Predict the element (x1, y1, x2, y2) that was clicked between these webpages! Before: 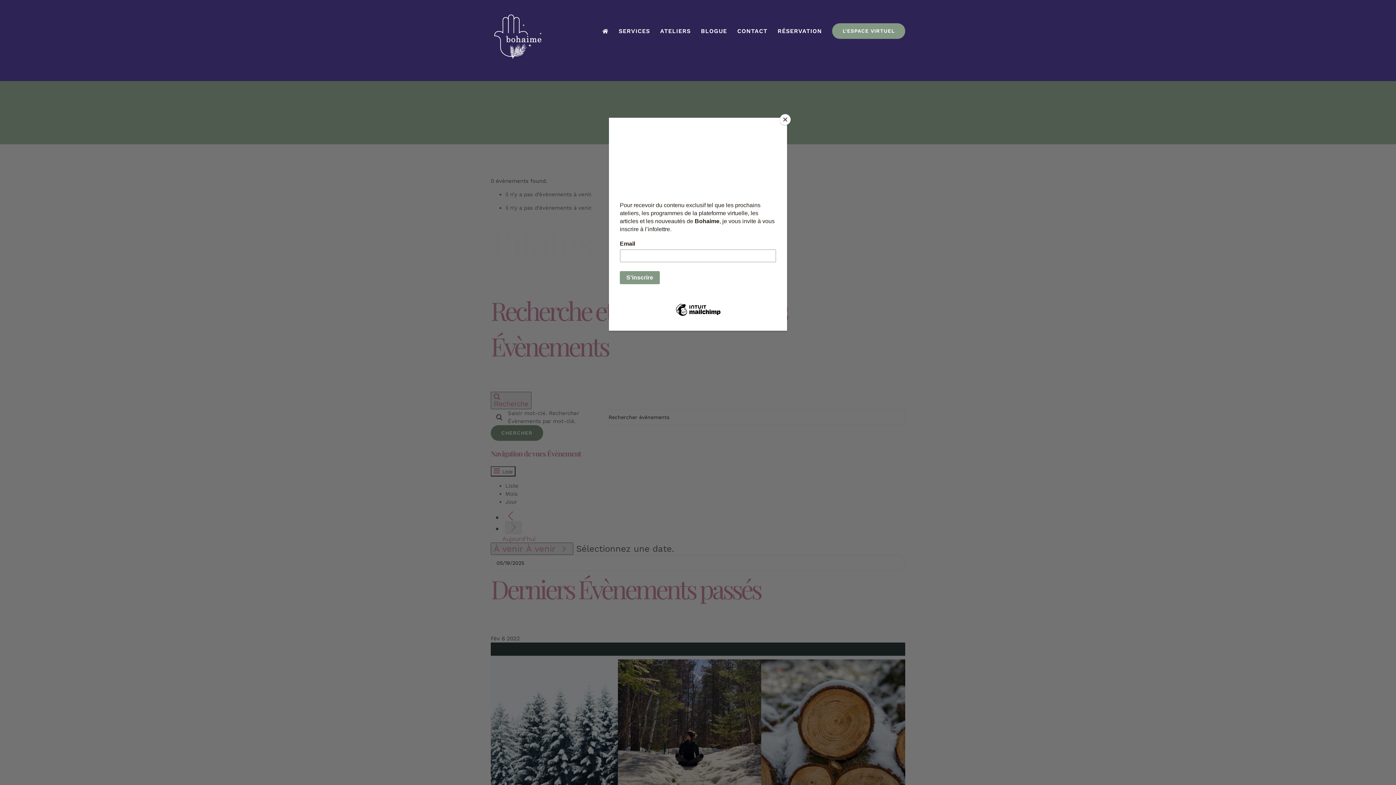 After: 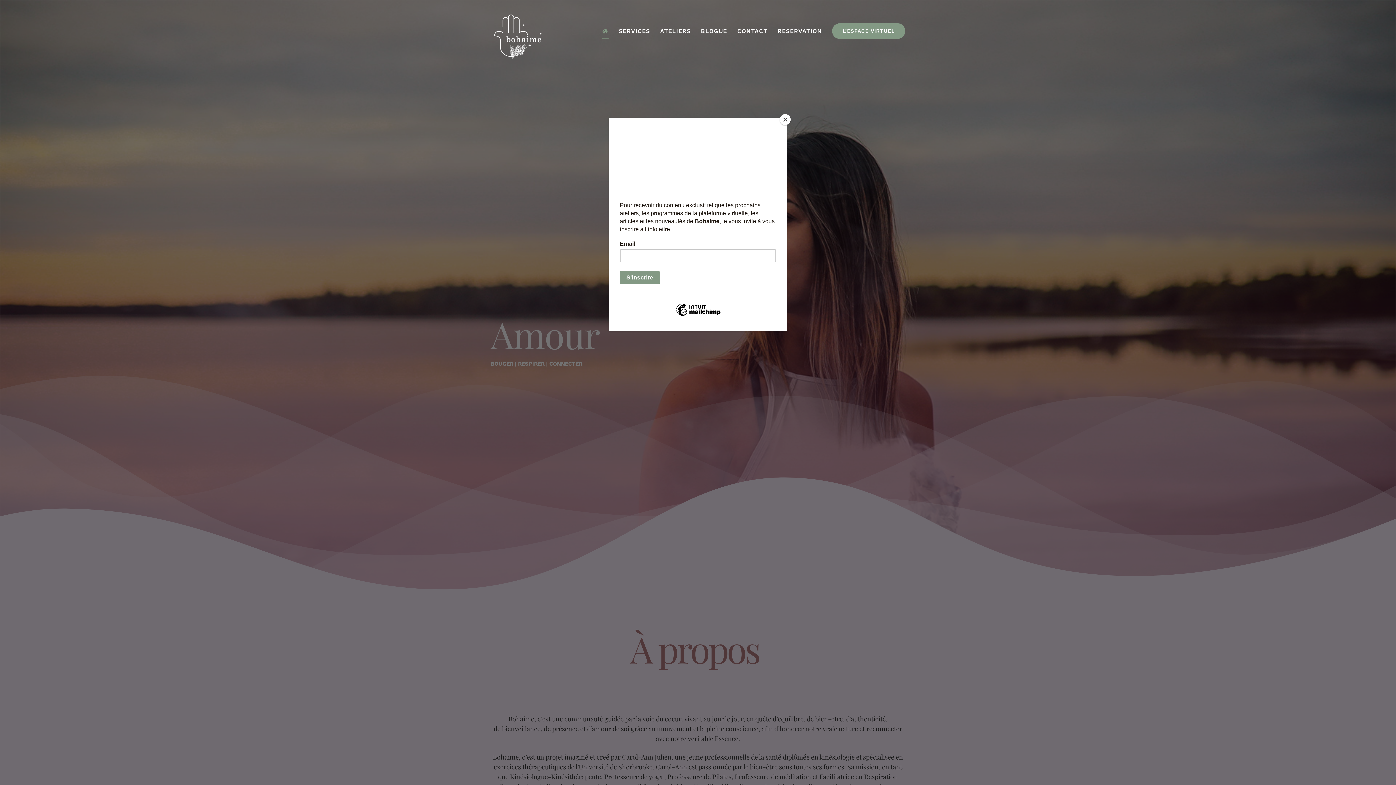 Action: bbox: (490, 10, 544, 62)